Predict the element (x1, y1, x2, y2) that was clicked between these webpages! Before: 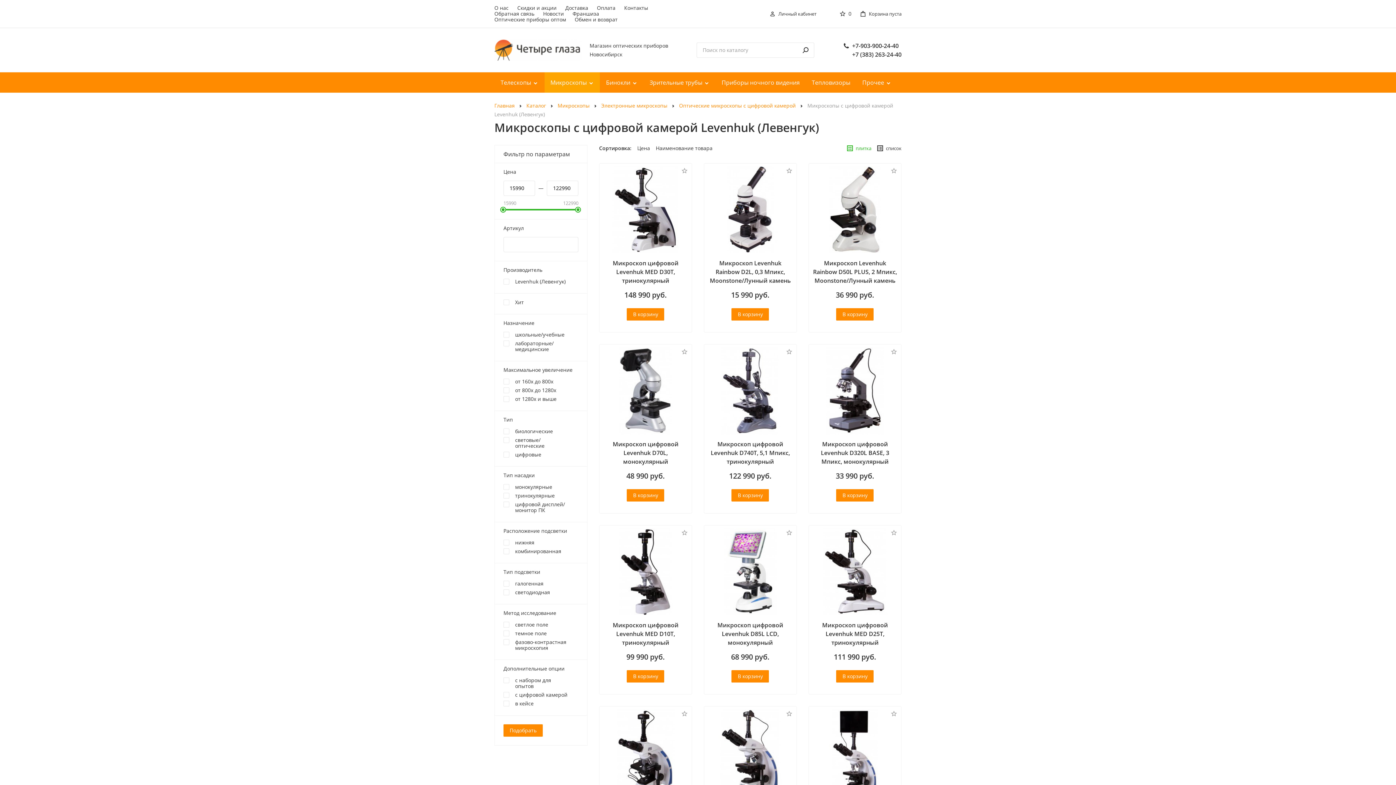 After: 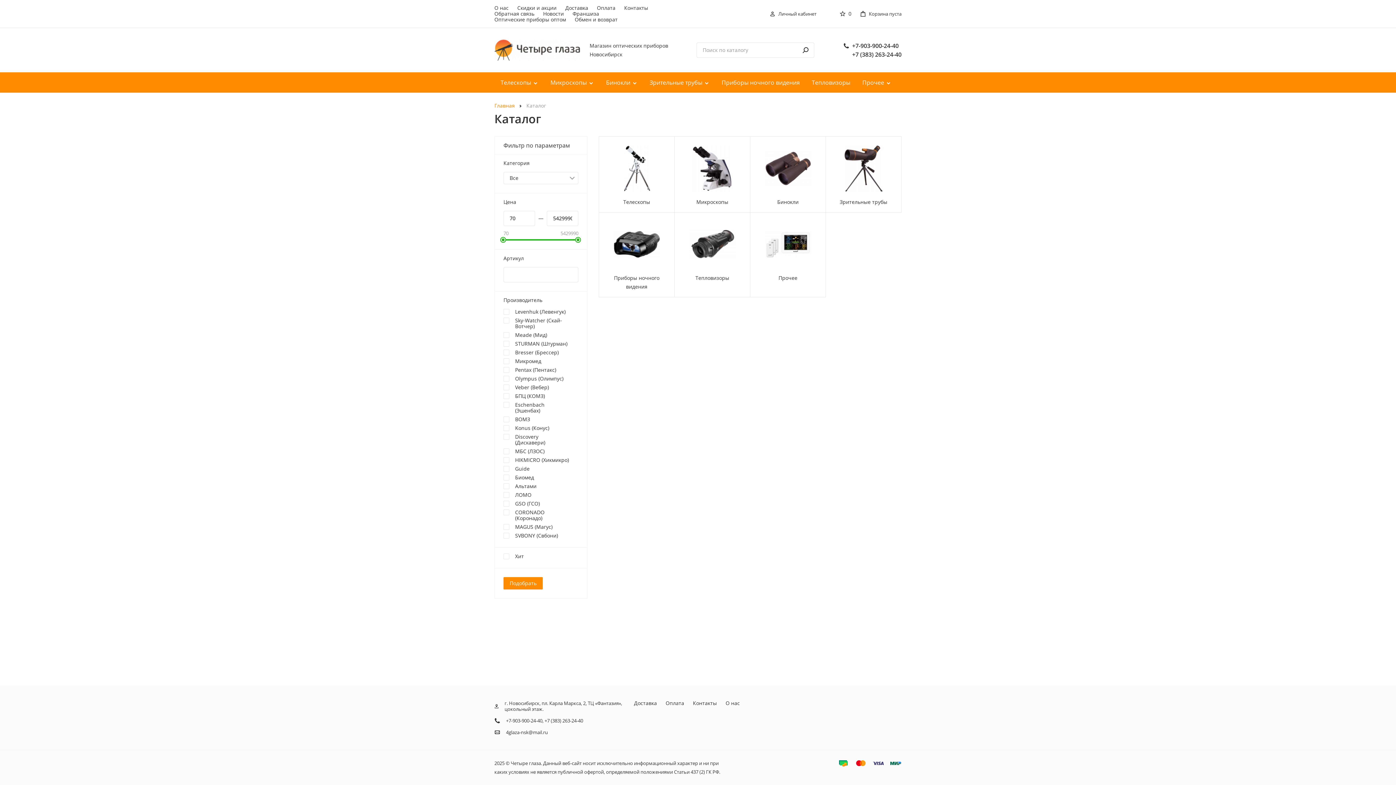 Action: bbox: (526, 102, 546, 109) label: Каталог